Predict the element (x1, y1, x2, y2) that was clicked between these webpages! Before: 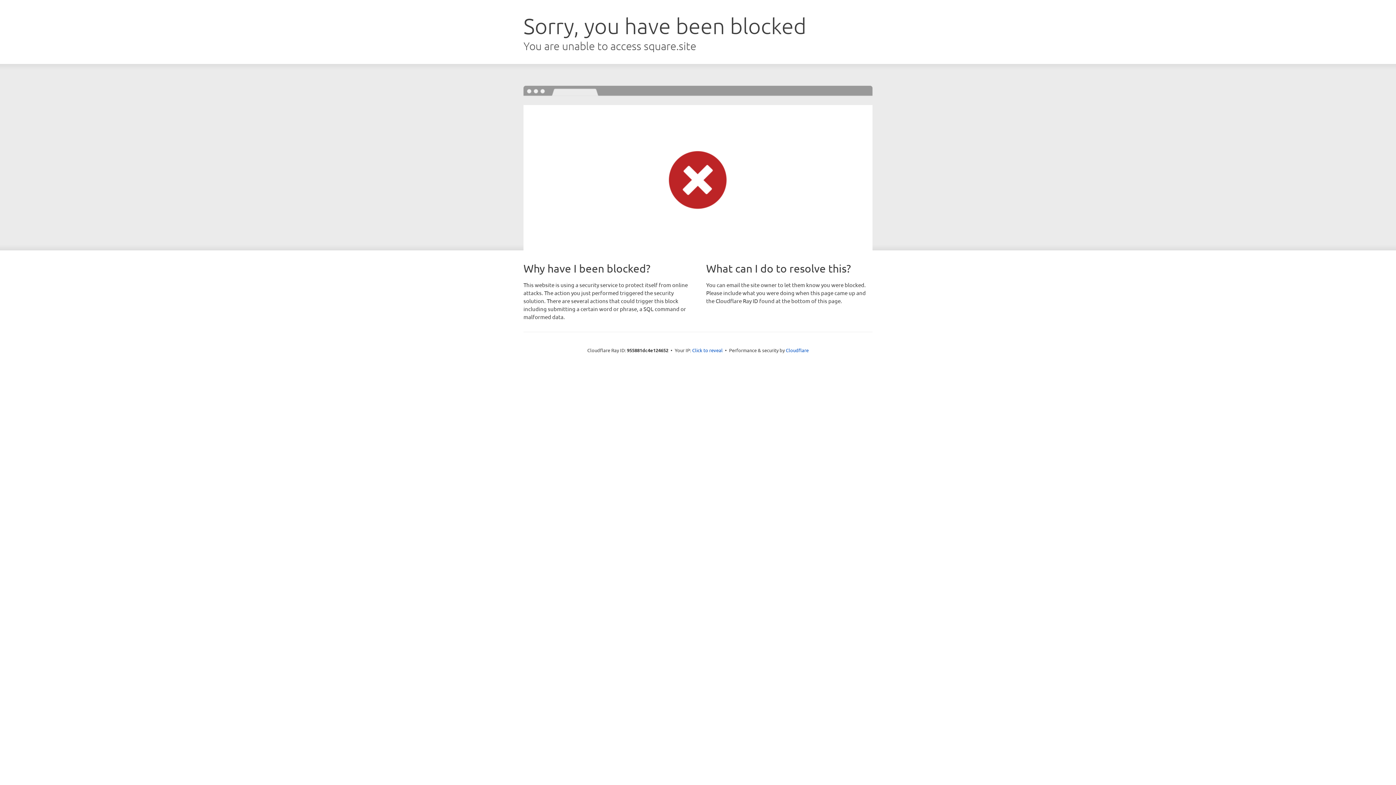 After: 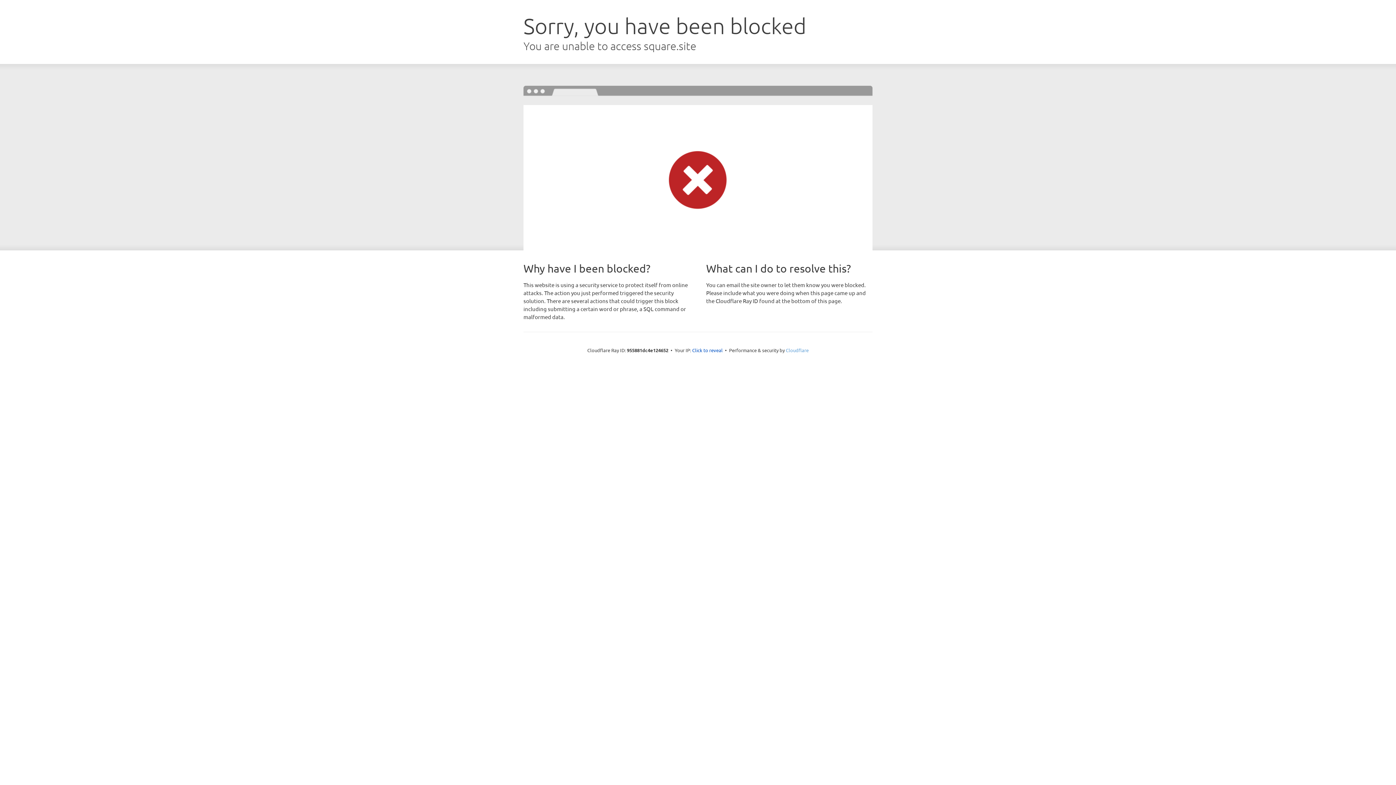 Action: label: Cloudflare bbox: (786, 347, 808, 353)